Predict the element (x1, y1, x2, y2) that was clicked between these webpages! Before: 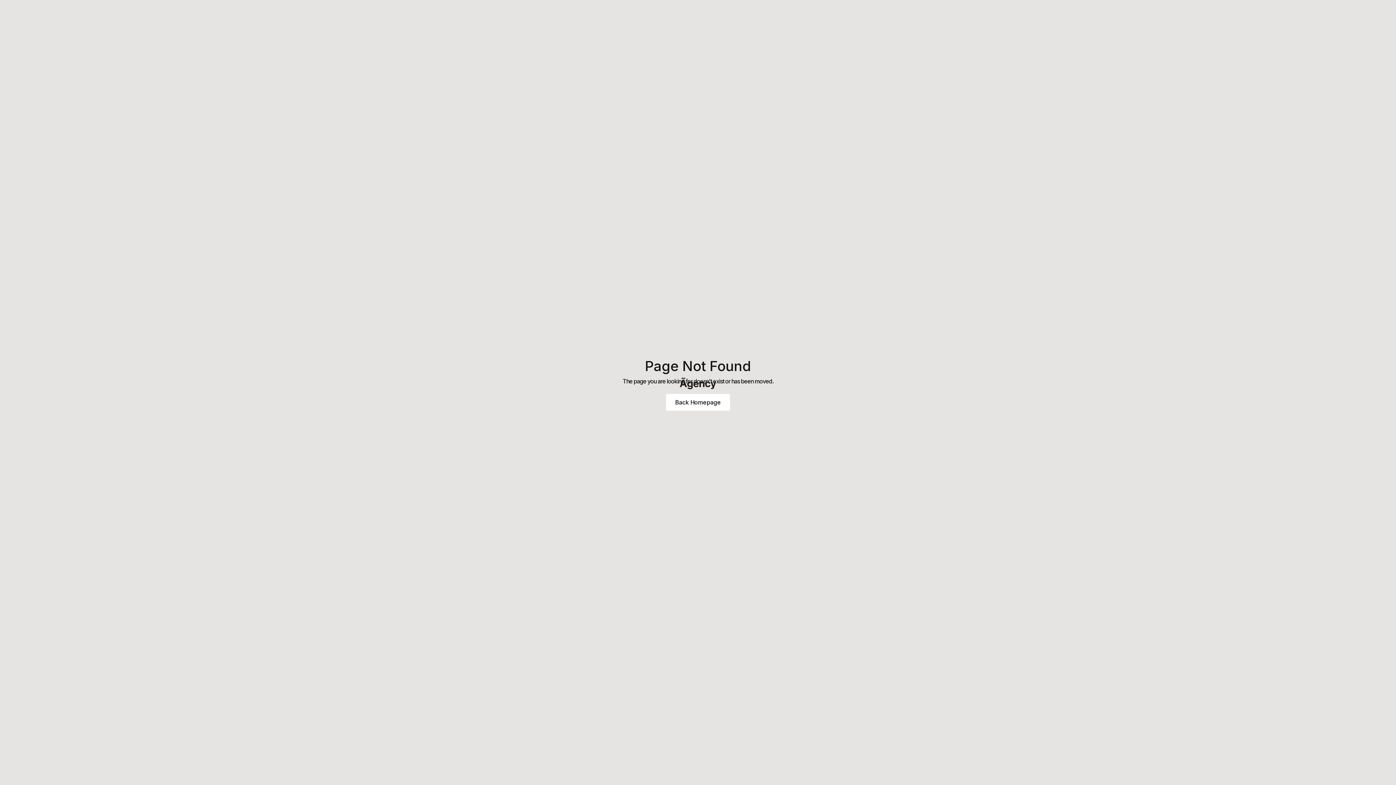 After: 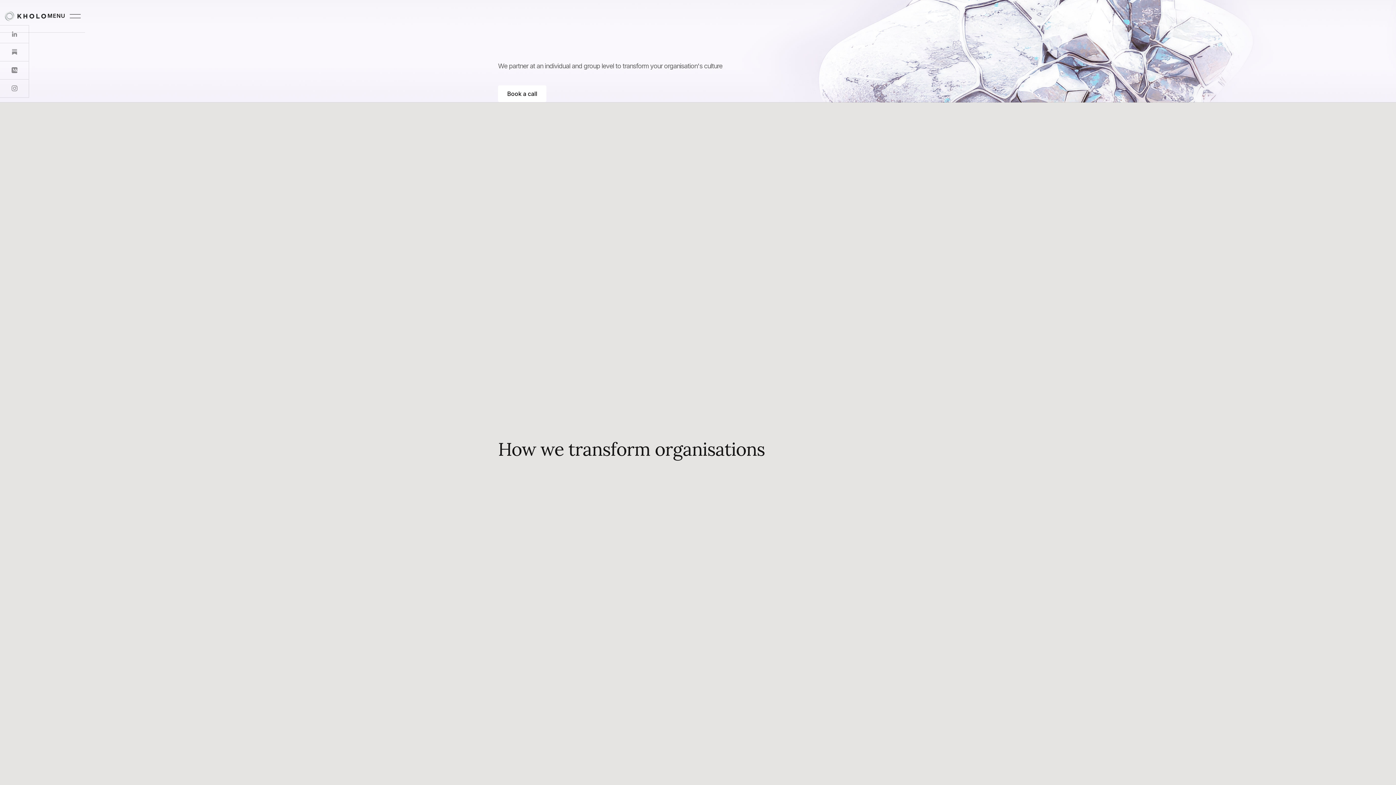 Action: bbox: (666, 394, 730, 410) label: Back Homepage